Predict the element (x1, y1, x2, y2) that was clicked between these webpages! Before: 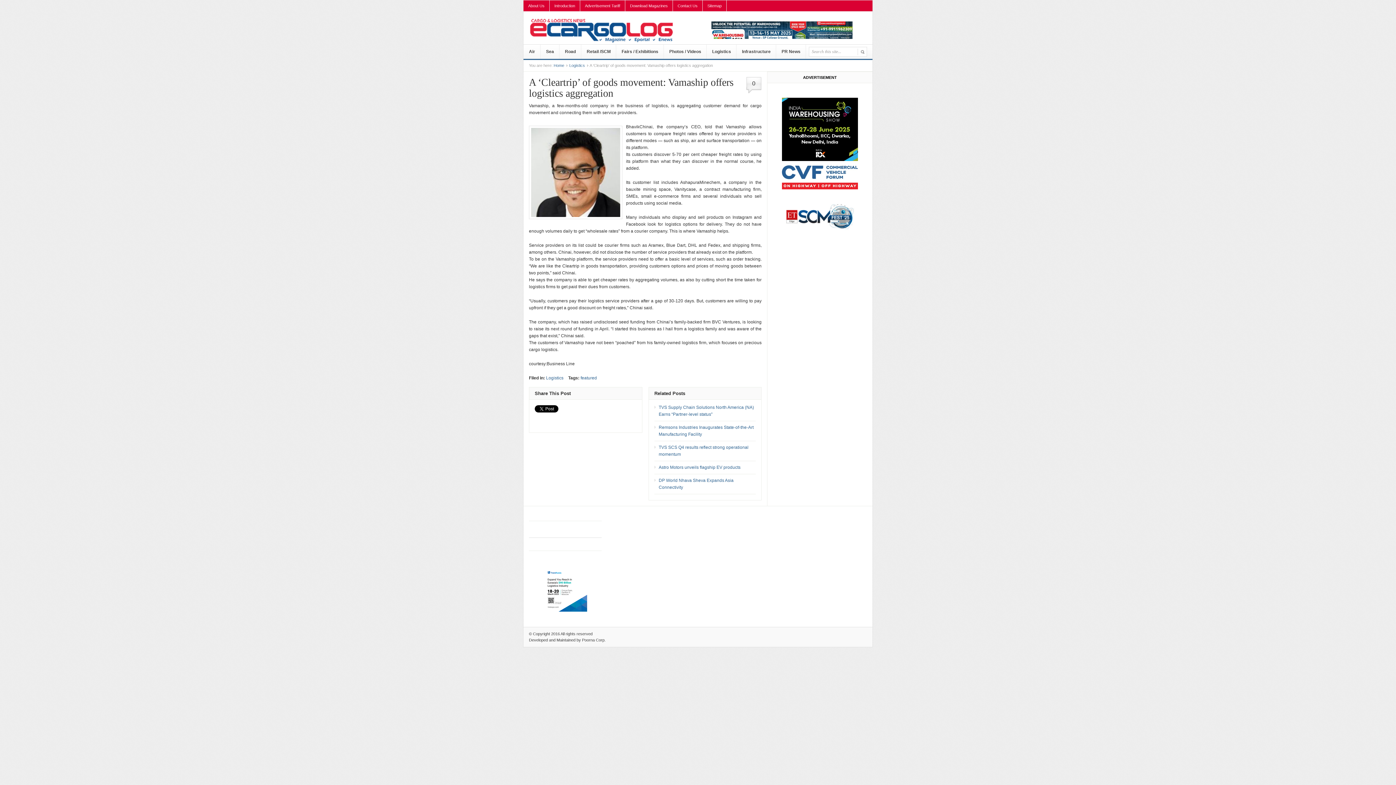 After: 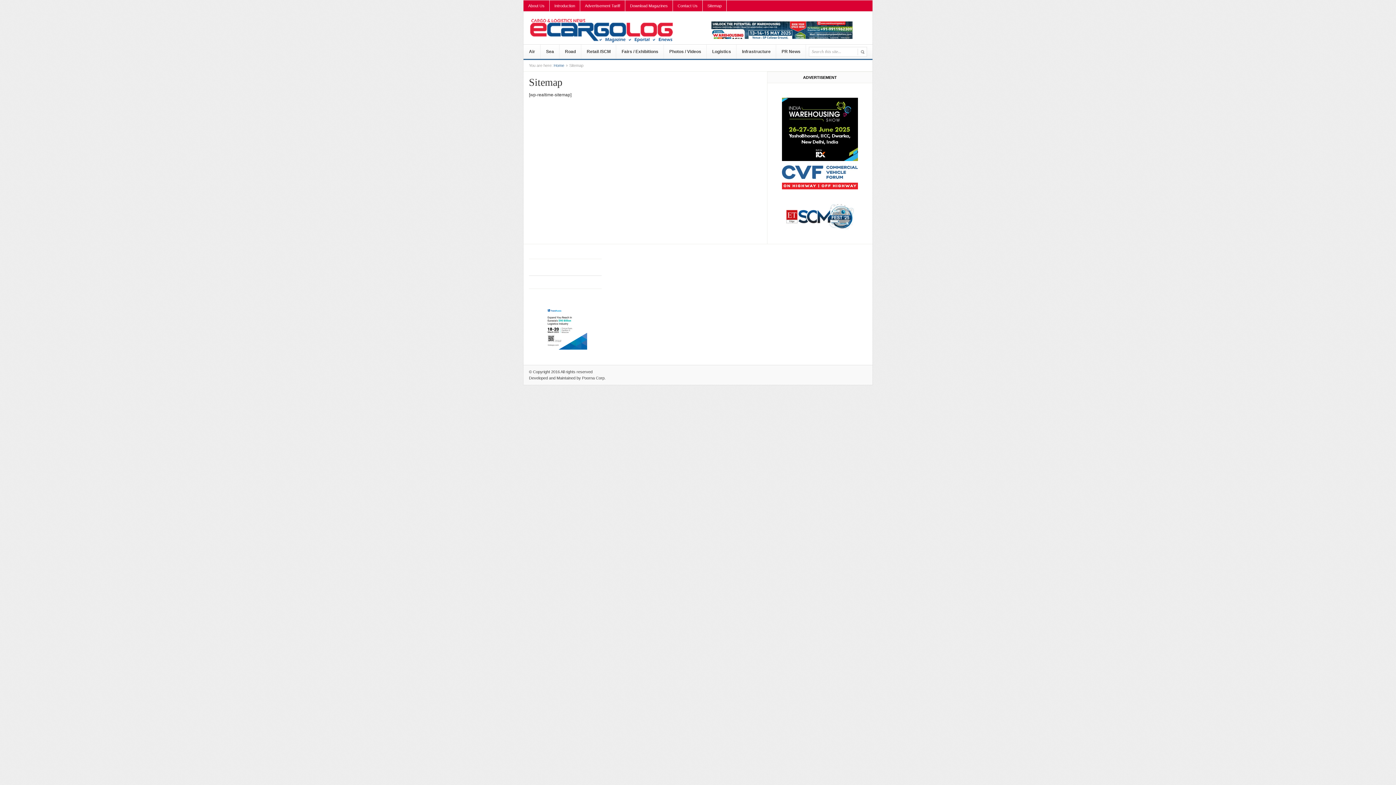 Action: bbox: (702, 0, 726, 11) label: Sitemap